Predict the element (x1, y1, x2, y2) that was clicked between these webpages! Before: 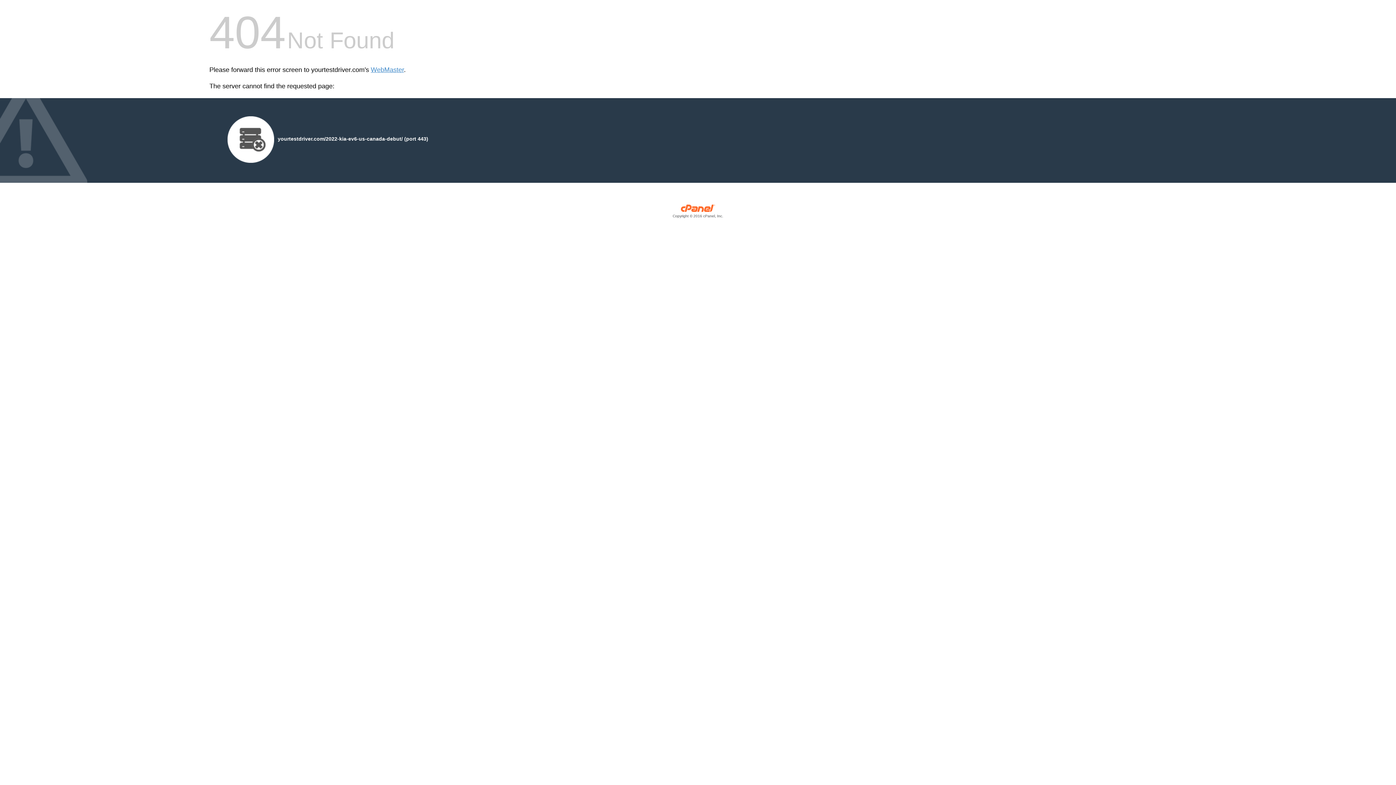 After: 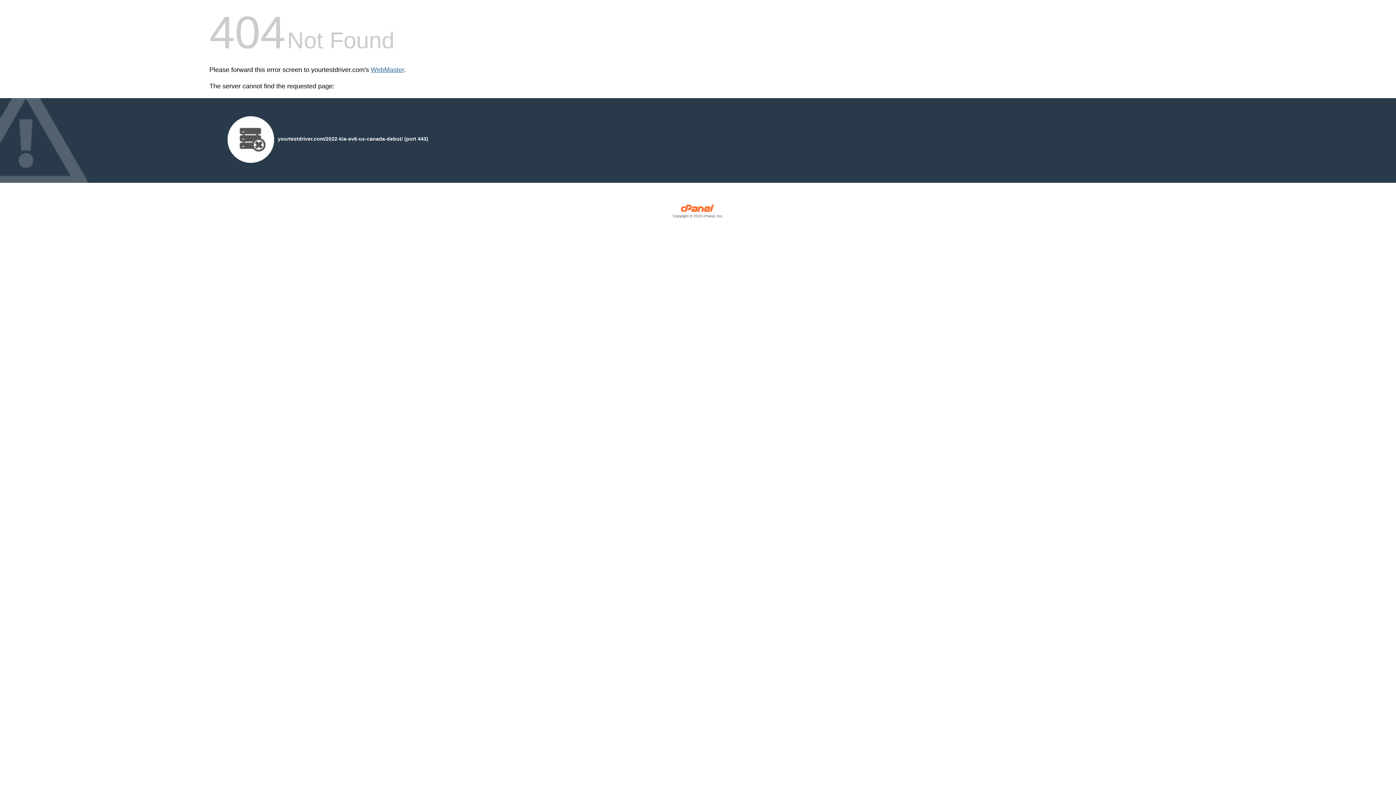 Action: bbox: (370, 66, 404, 73) label: WebMaster